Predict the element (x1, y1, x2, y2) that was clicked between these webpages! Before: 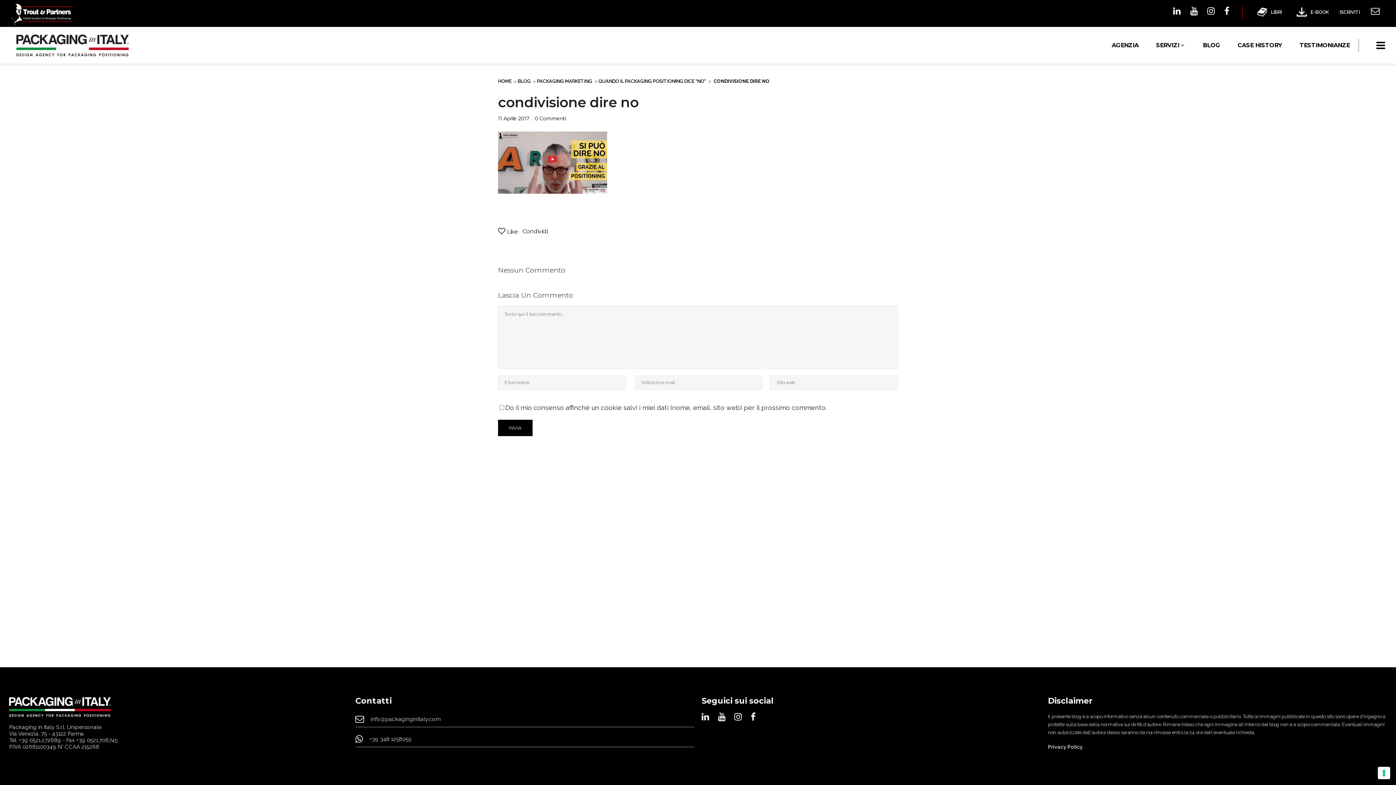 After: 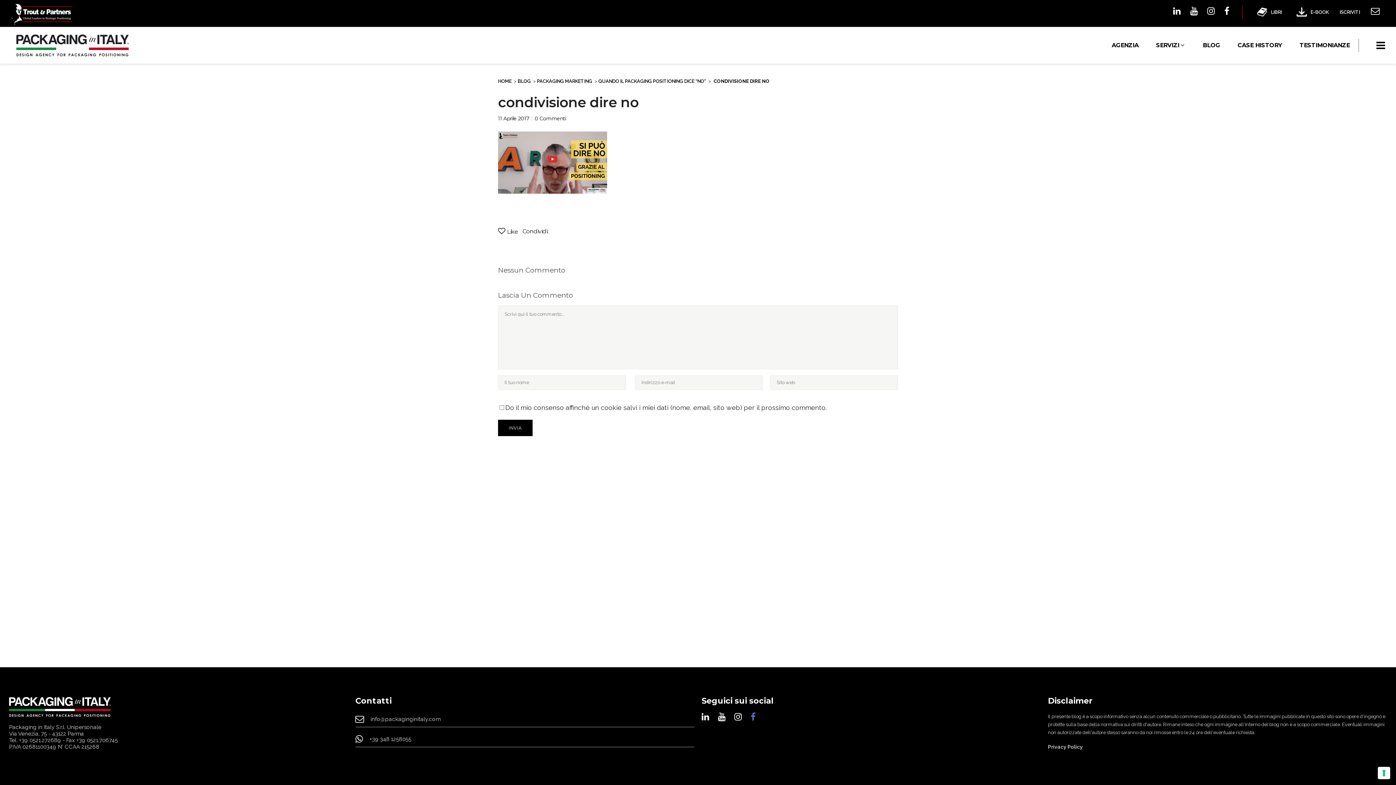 Action: bbox: (750, 715, 756, 721)